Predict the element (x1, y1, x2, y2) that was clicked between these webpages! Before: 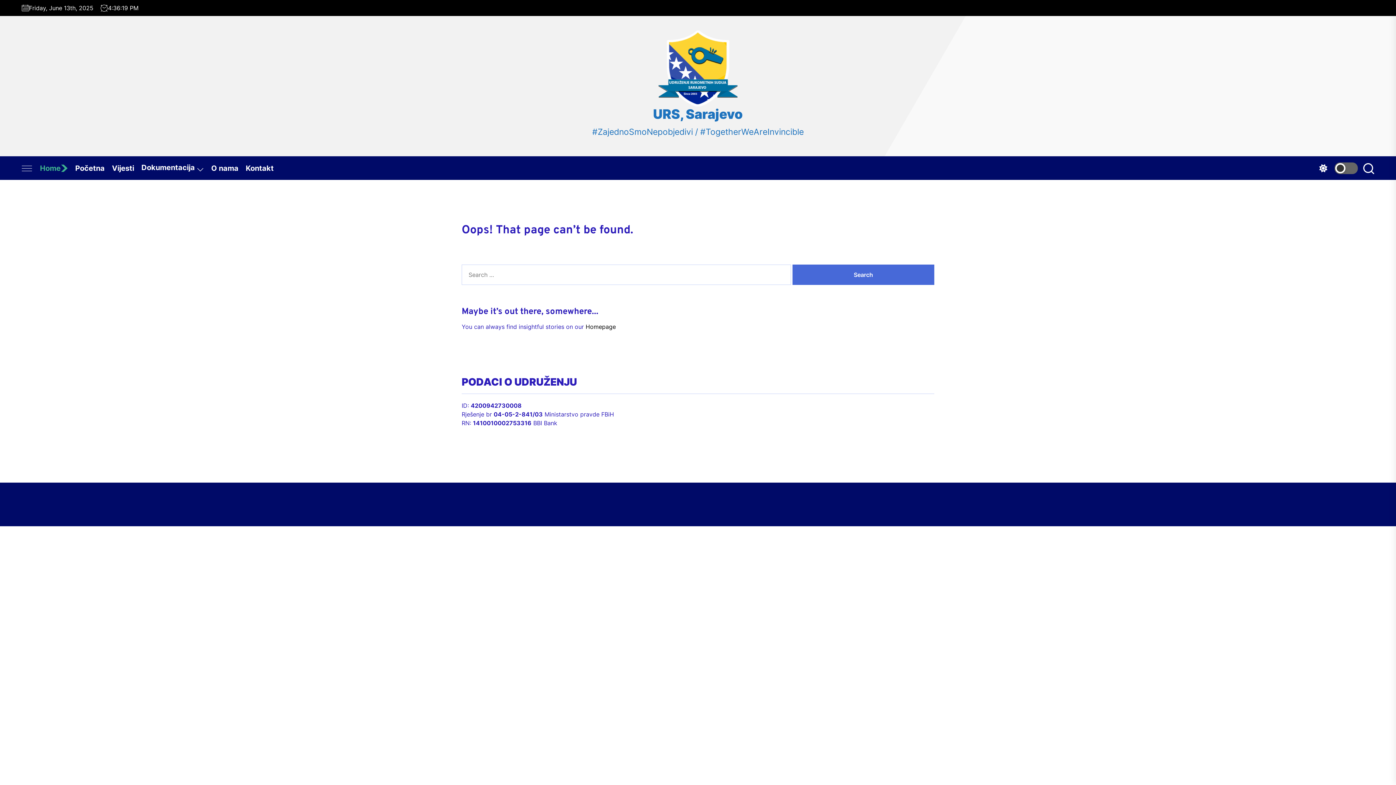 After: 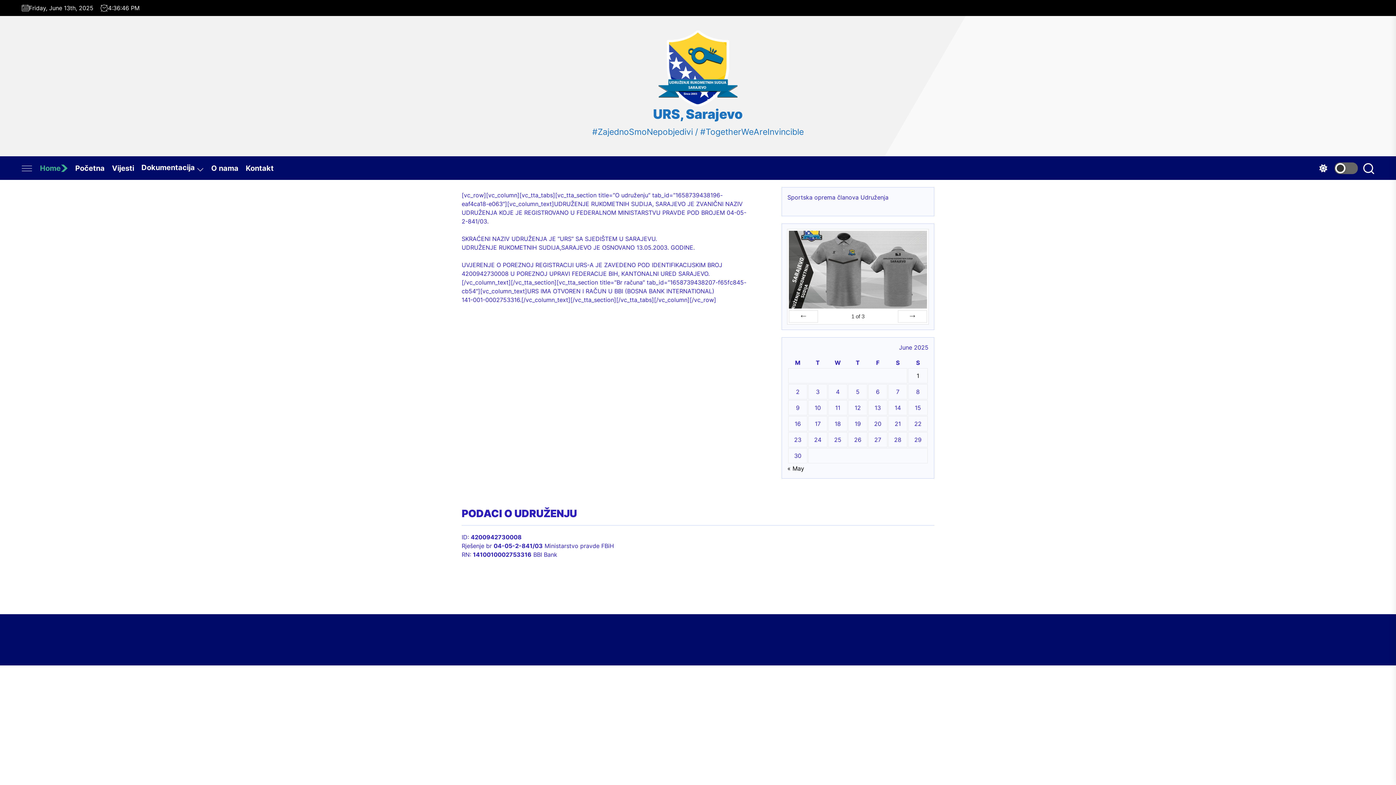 Action: bbox: (211, 157, 245, 179) label: O nama